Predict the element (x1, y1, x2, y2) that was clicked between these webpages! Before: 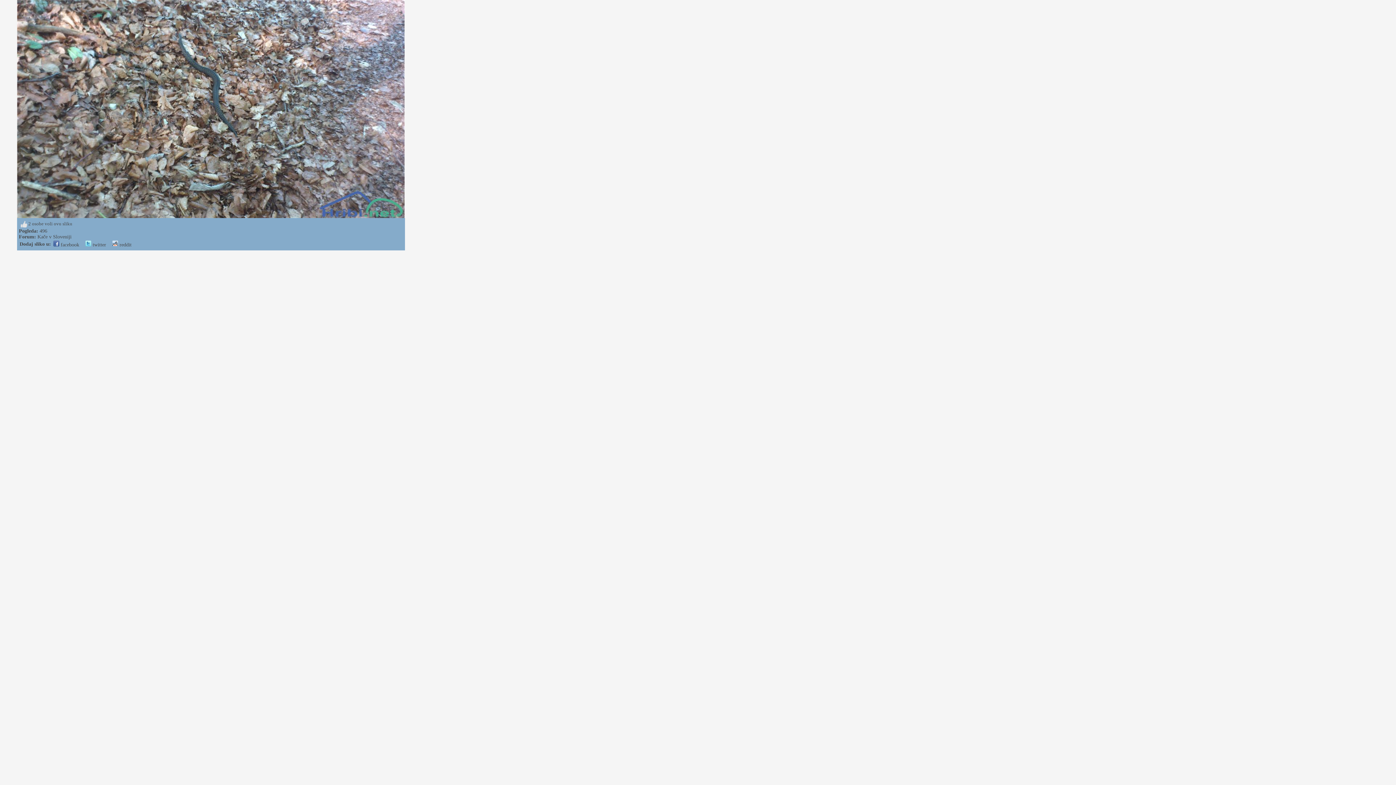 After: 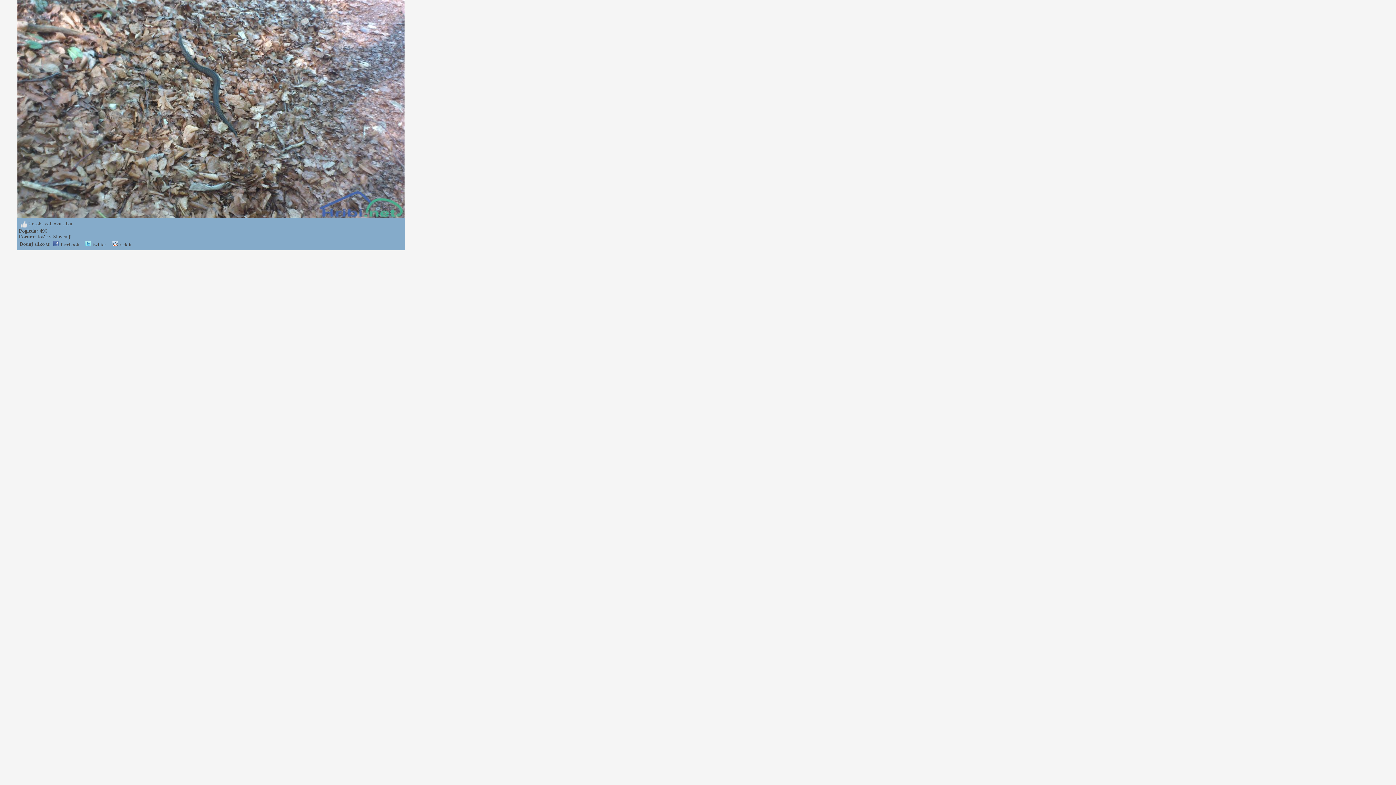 Action: bbox: (85, 242, 106, 247) label:  twitter